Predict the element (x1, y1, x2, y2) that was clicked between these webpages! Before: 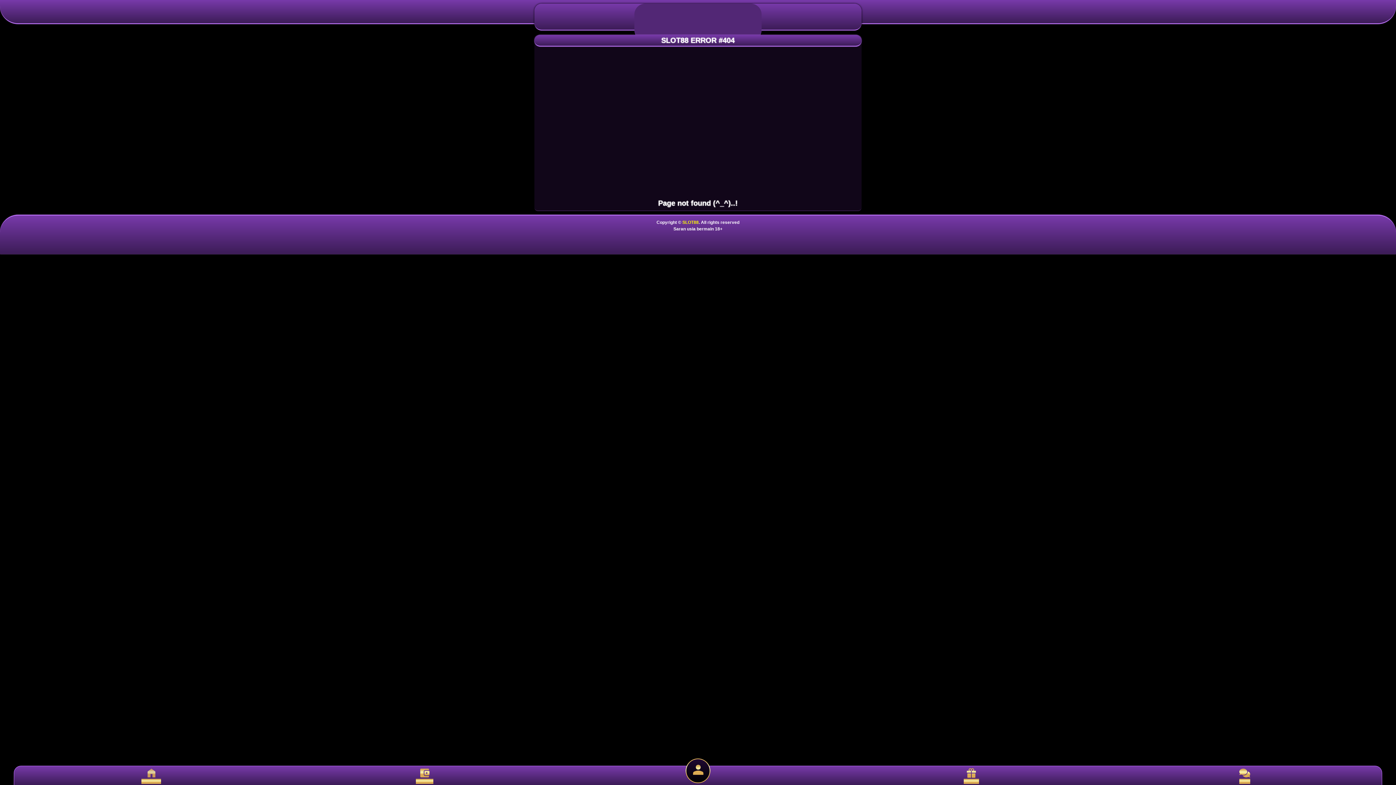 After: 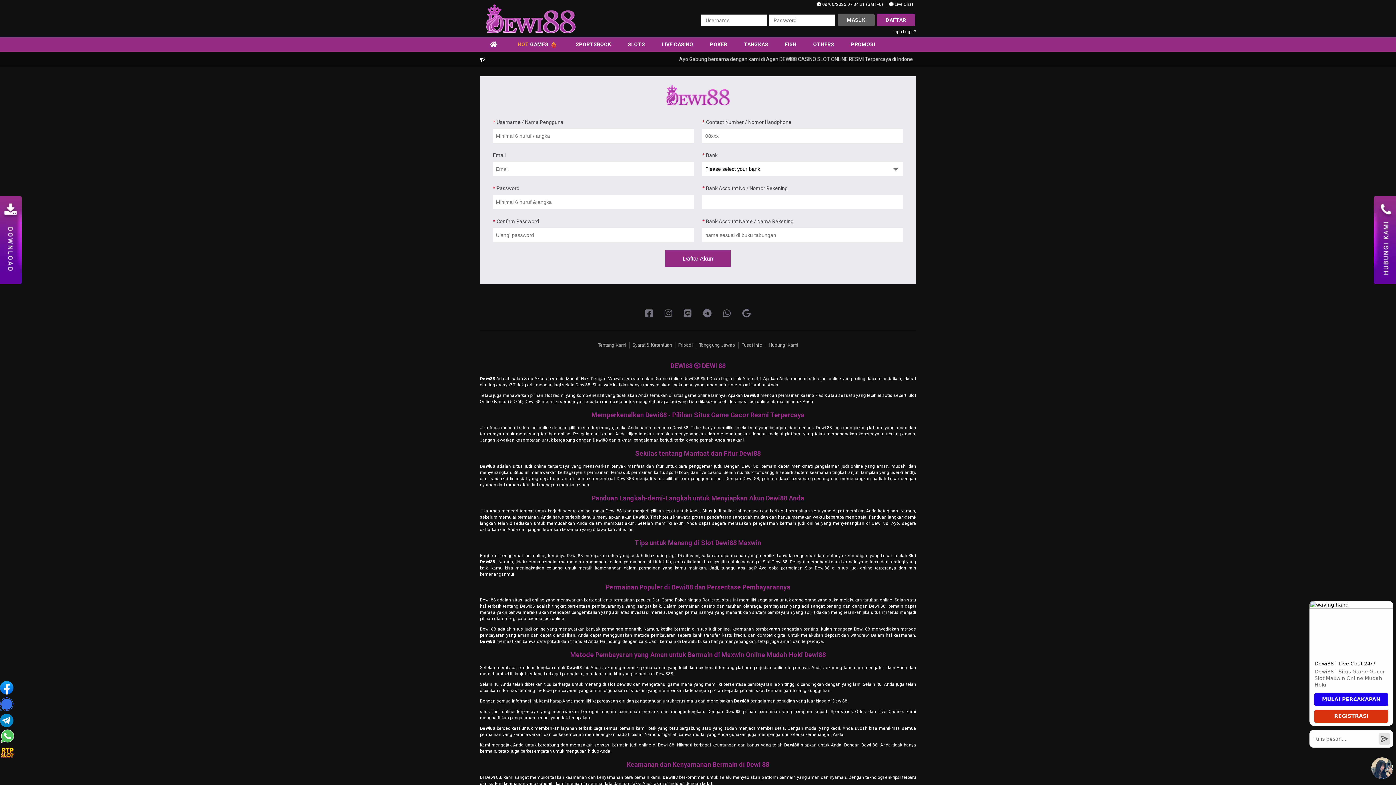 Action: bbox: (415, 767, 433, 784) label: Deposit